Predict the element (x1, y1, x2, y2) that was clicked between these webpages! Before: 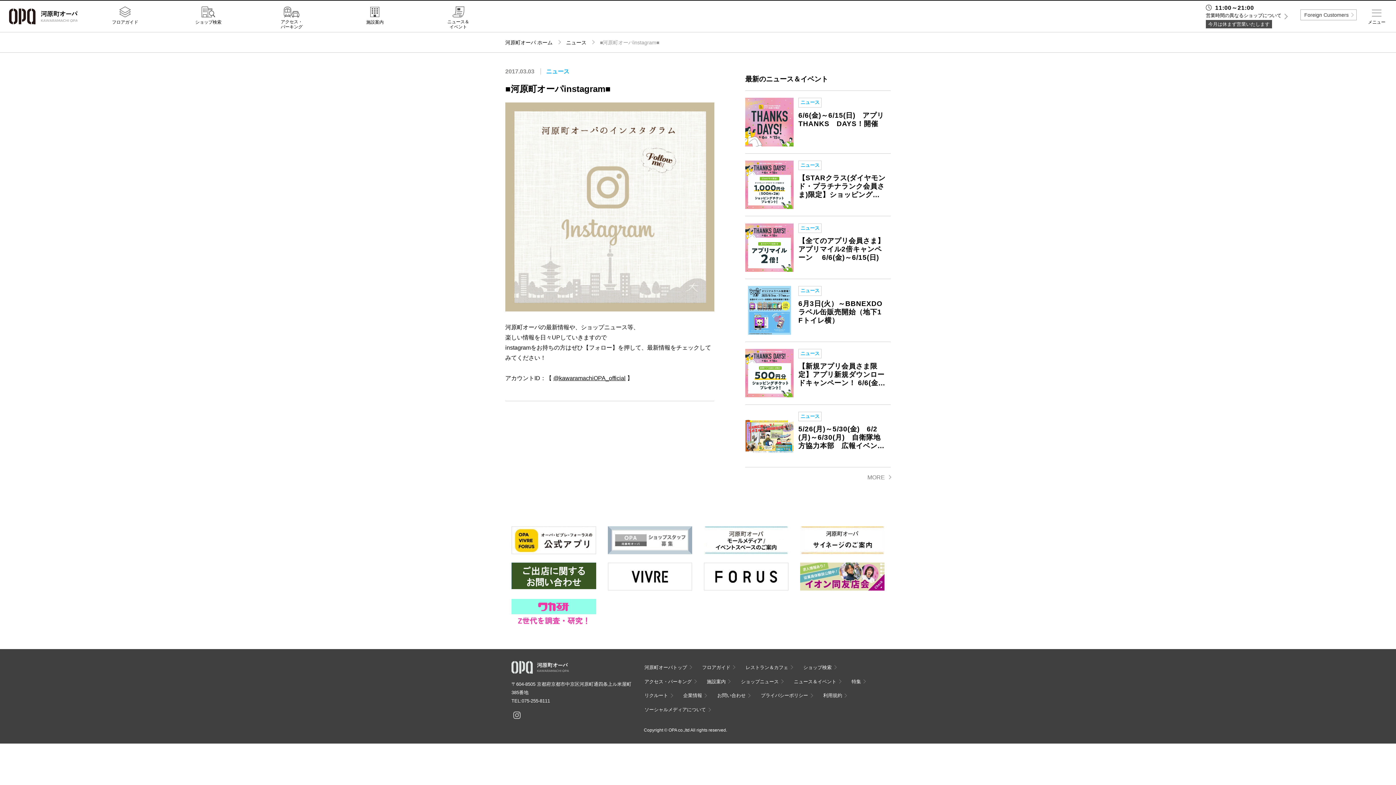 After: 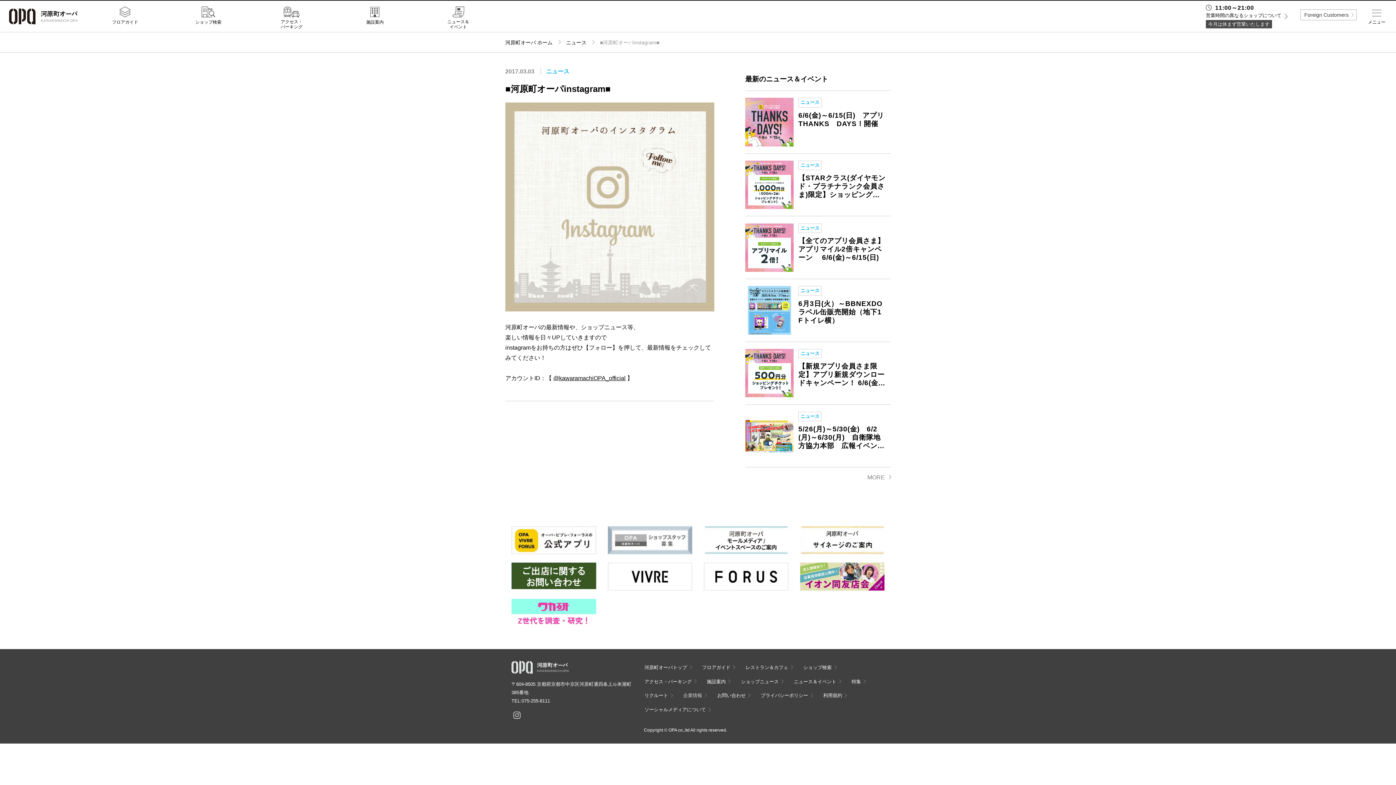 Action: label: 企業情報 bbox: (679, 689, 711, 703)